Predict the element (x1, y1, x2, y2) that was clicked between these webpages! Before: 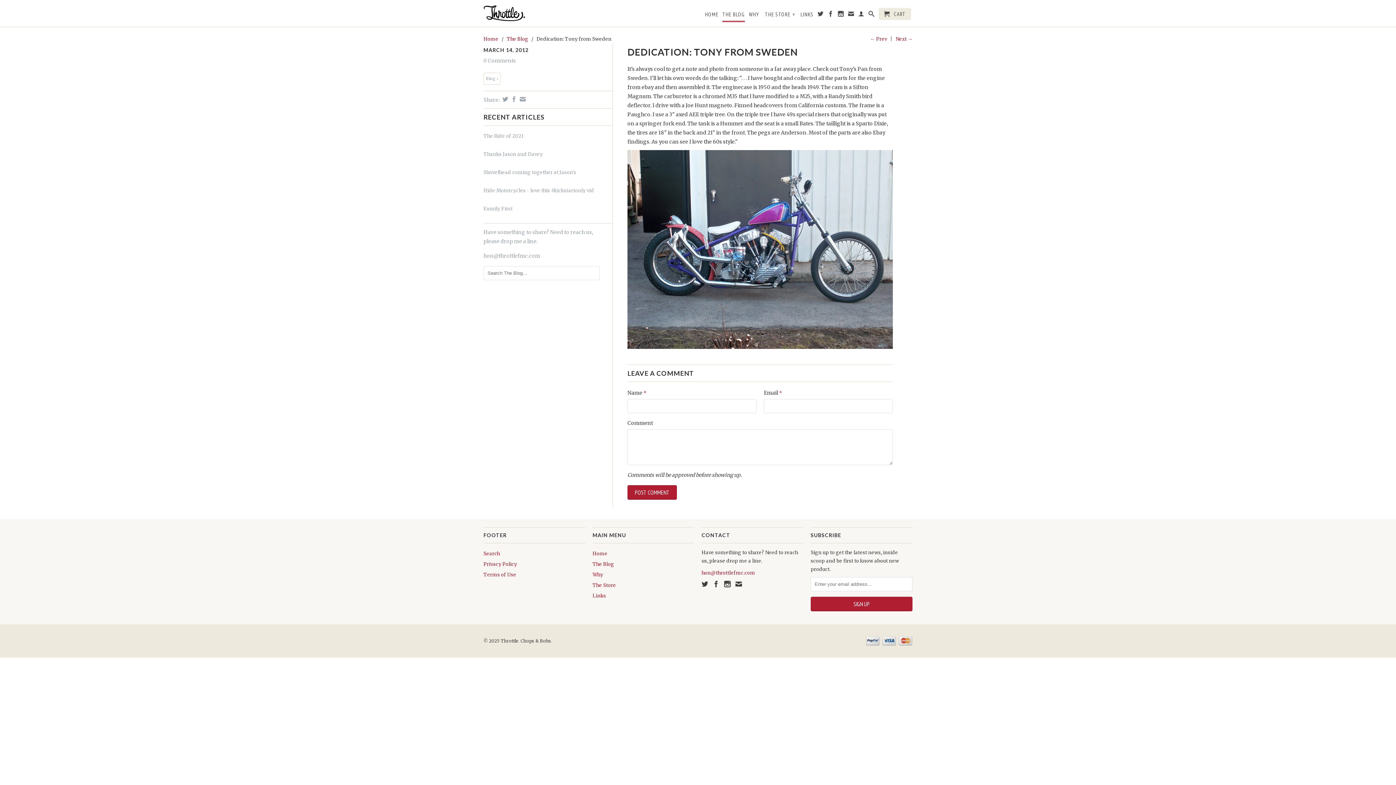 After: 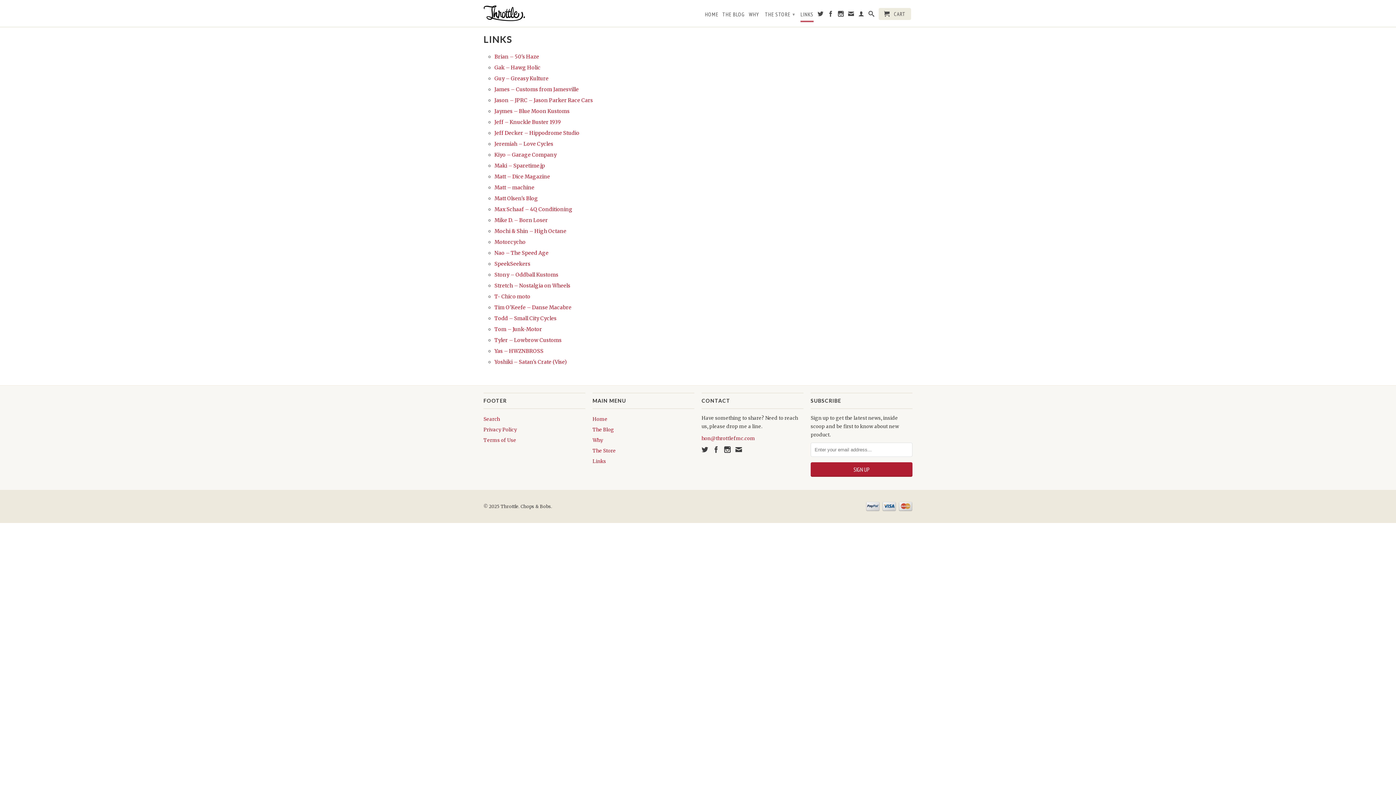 Action: label: LINKS bbox: (800, 11, 813, 20)